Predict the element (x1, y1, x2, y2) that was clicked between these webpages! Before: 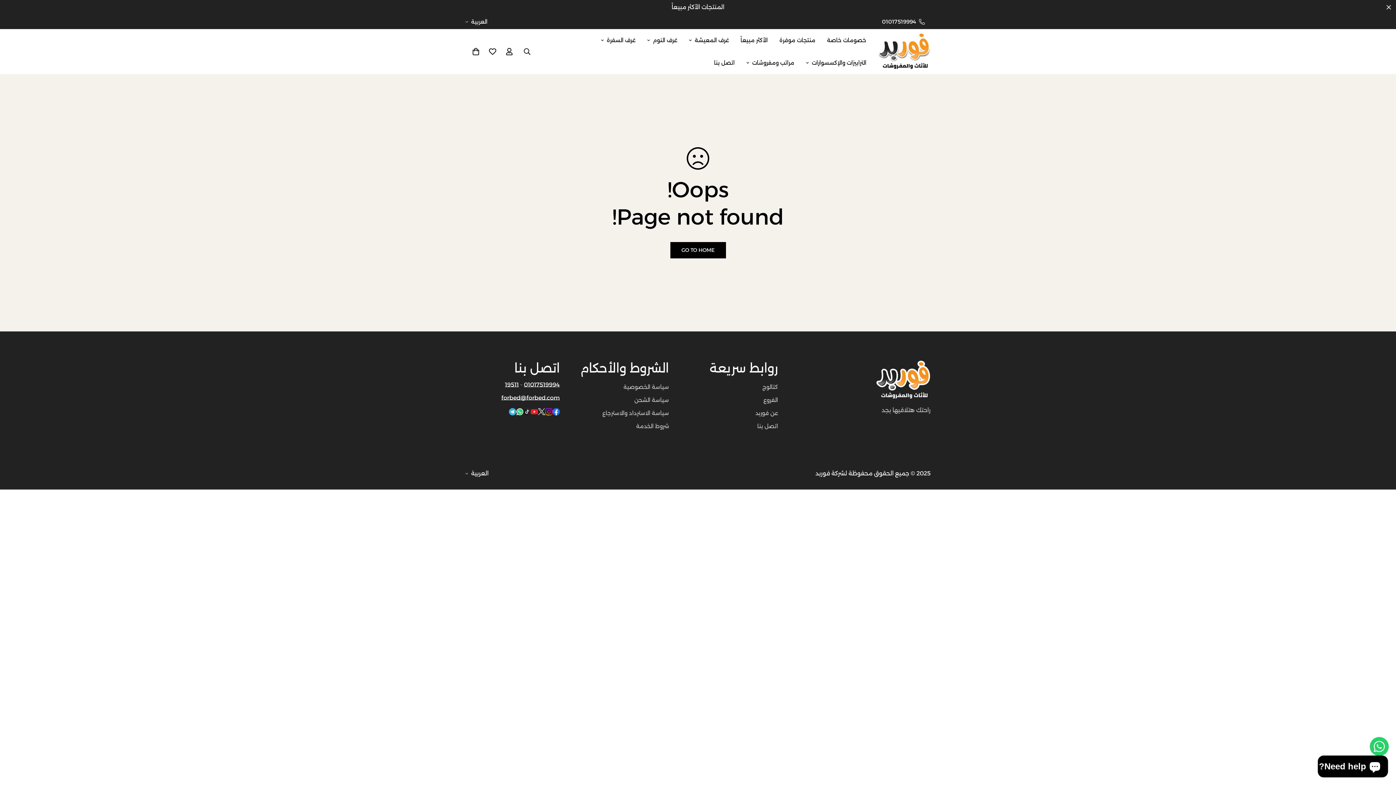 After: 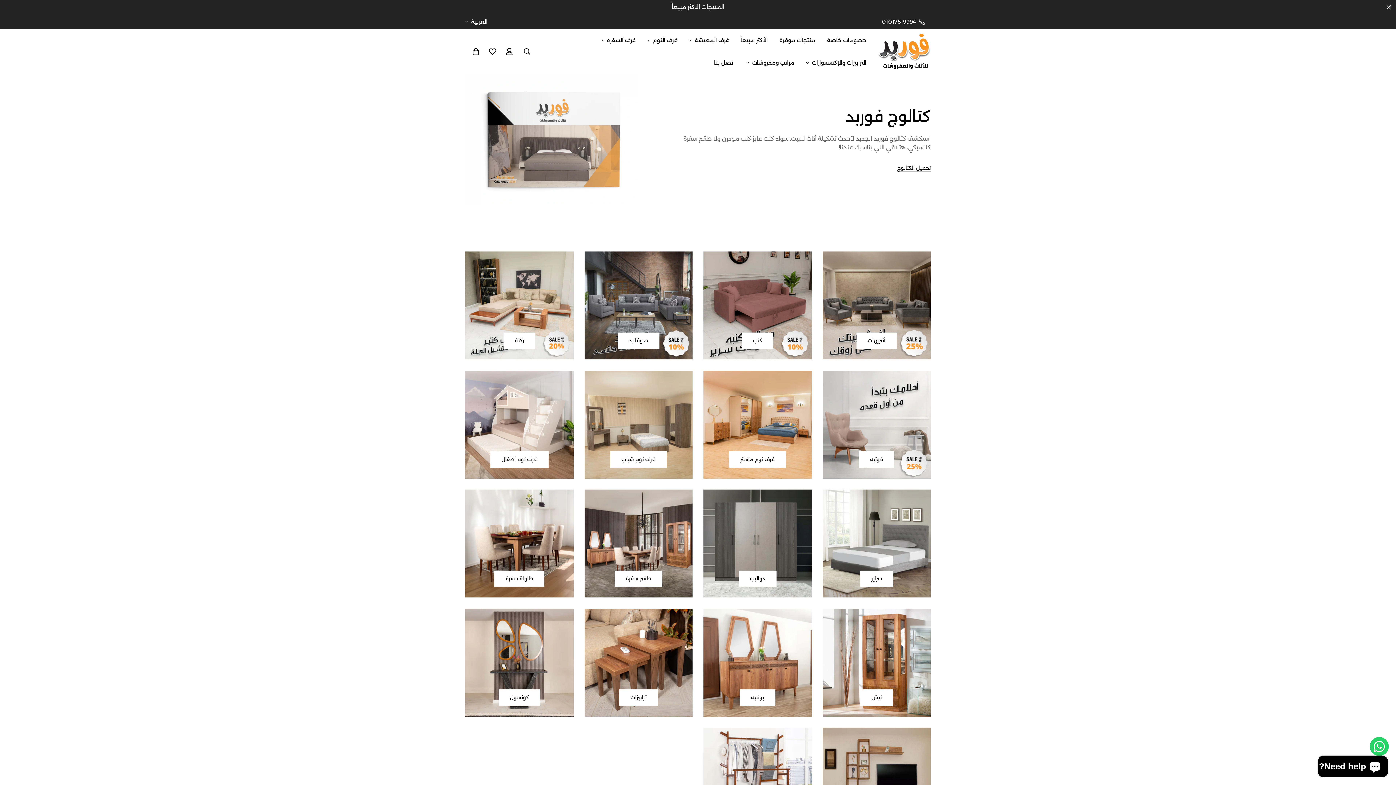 Action: label: كتالوج bbox: (762, 383, 778, 390)